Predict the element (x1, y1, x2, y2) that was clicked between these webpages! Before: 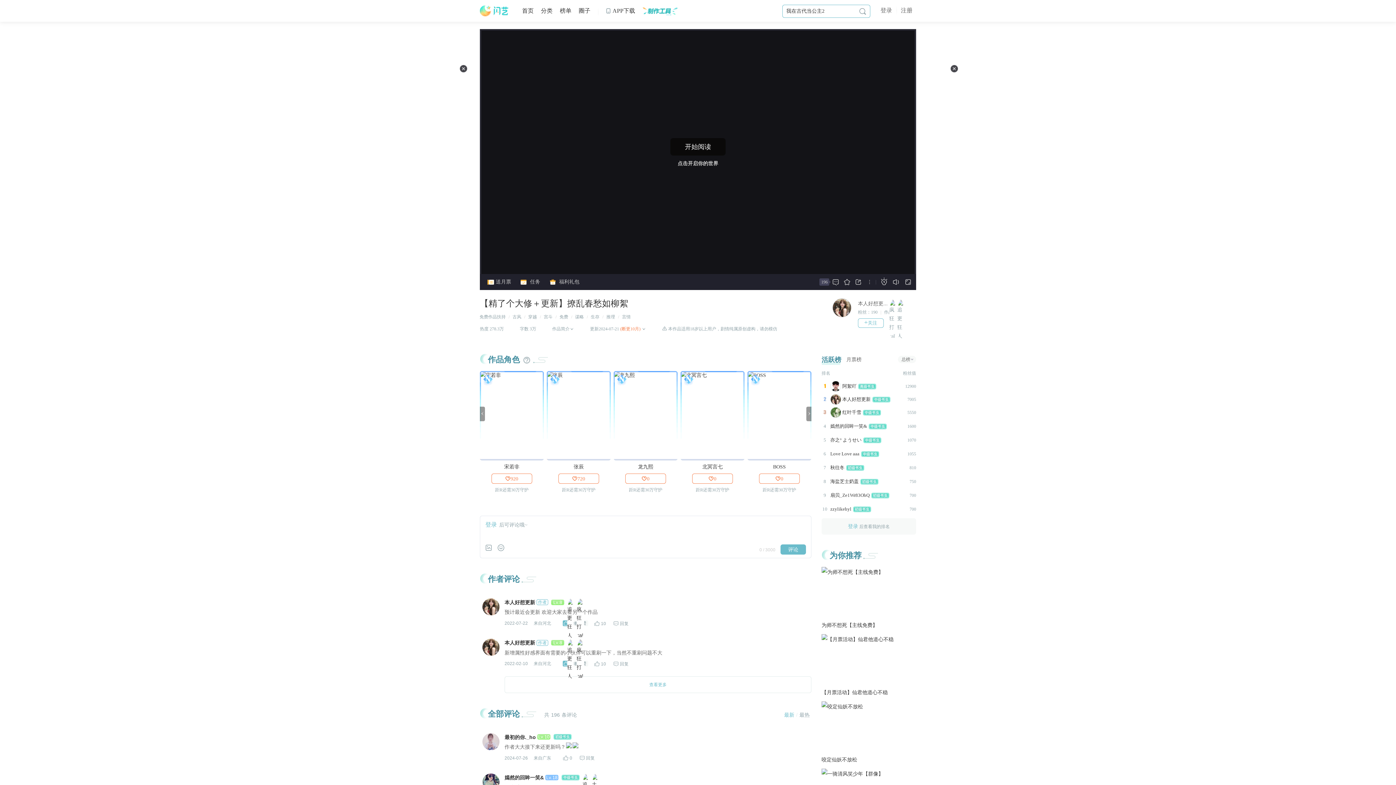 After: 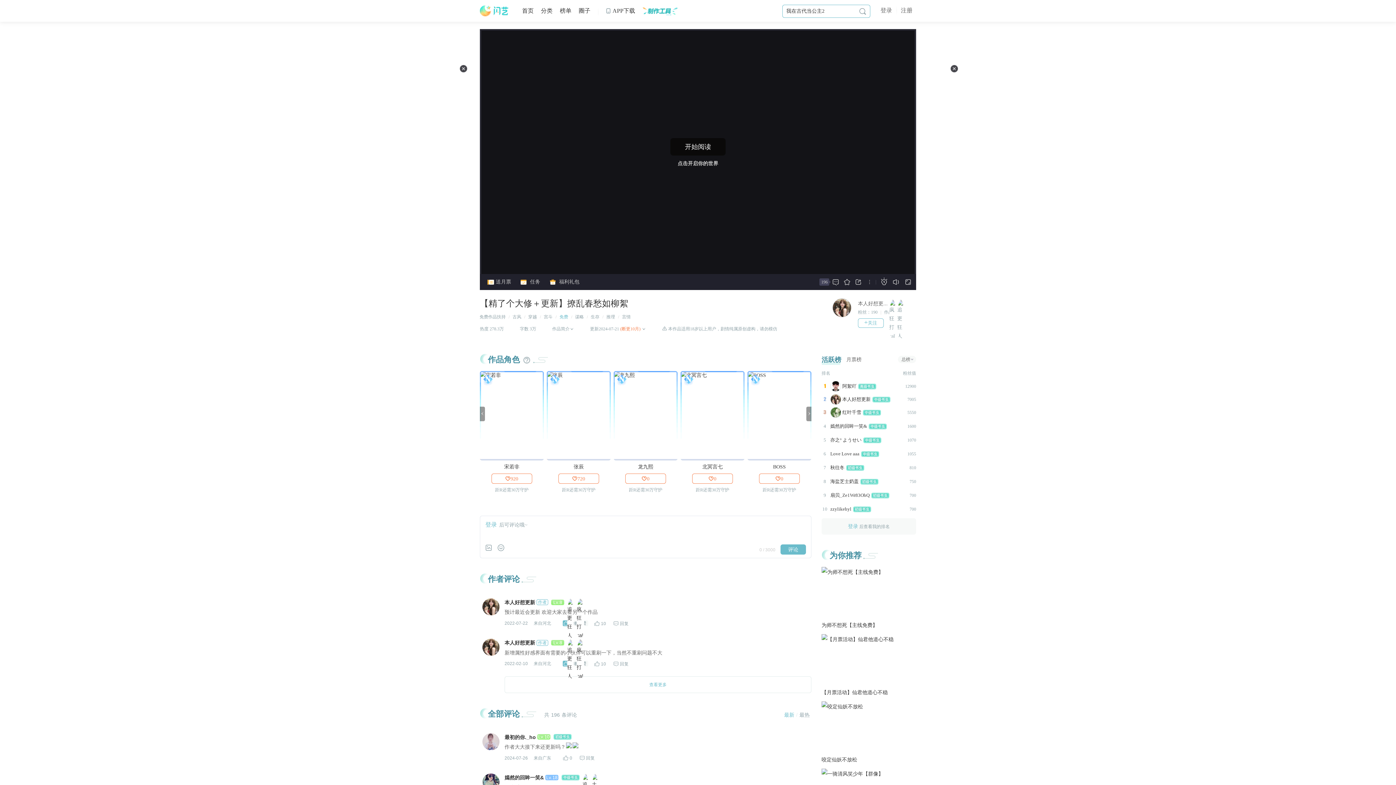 Action: label: 免费 bbox: (559, 314, 568, 319)